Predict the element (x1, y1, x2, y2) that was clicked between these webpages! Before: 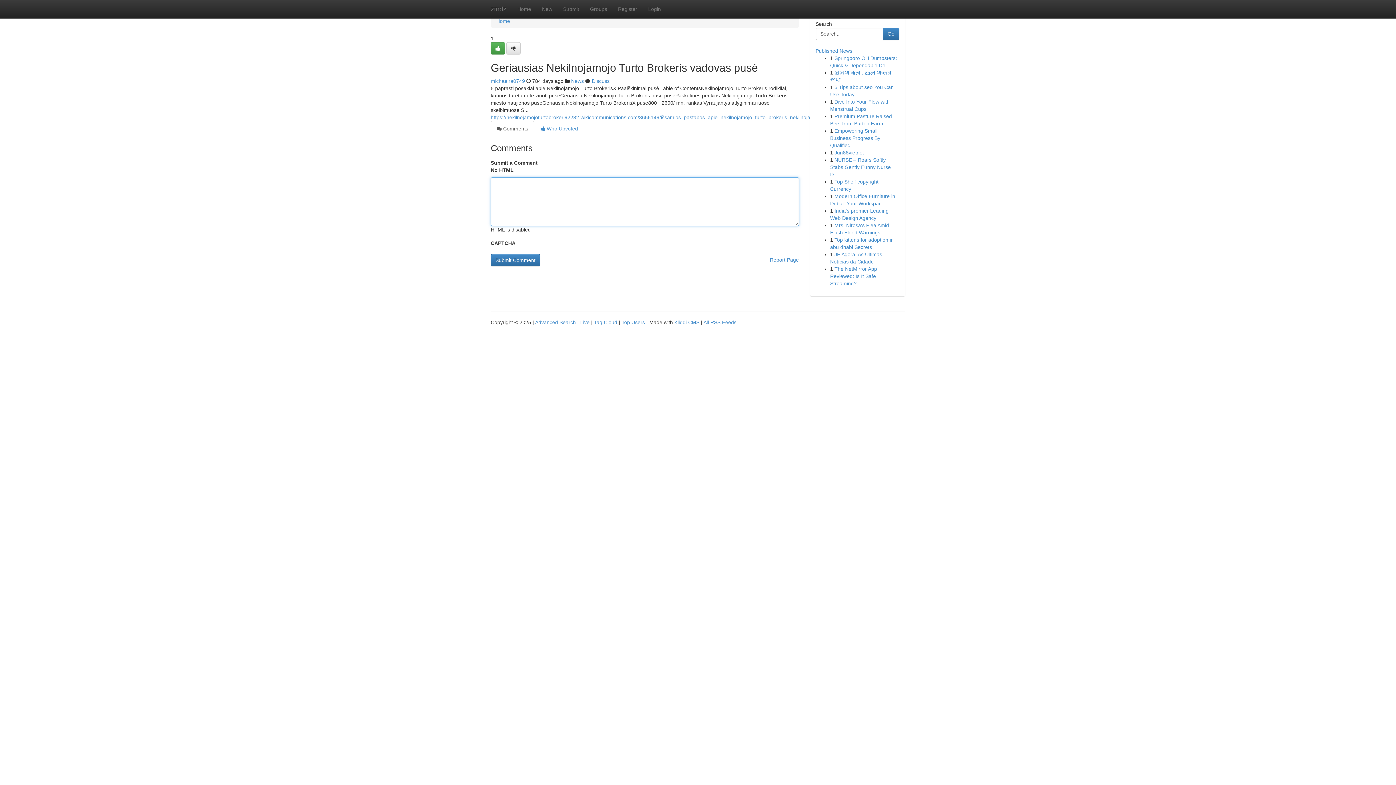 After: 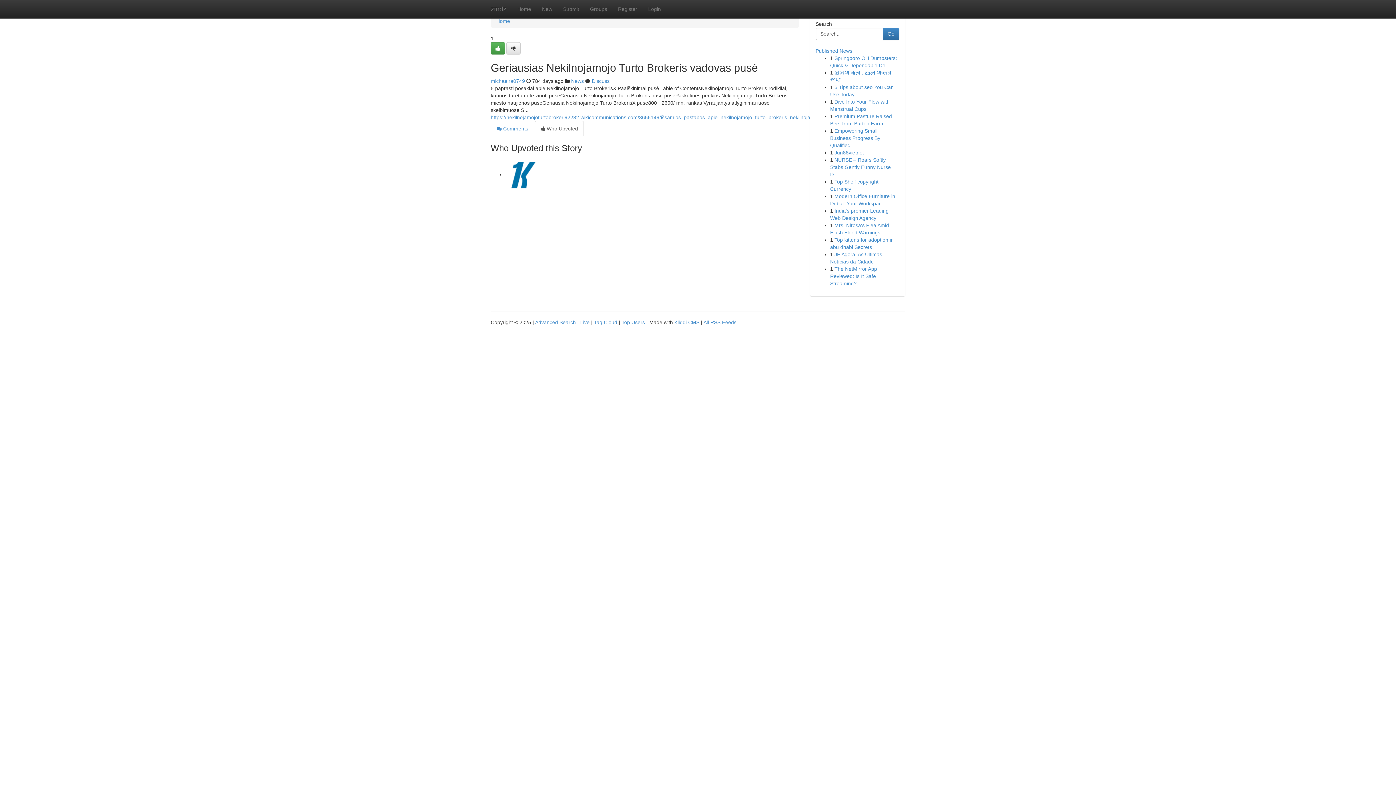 Action: bbox: (534, 121, 584, 136) label:  Who Upvoted